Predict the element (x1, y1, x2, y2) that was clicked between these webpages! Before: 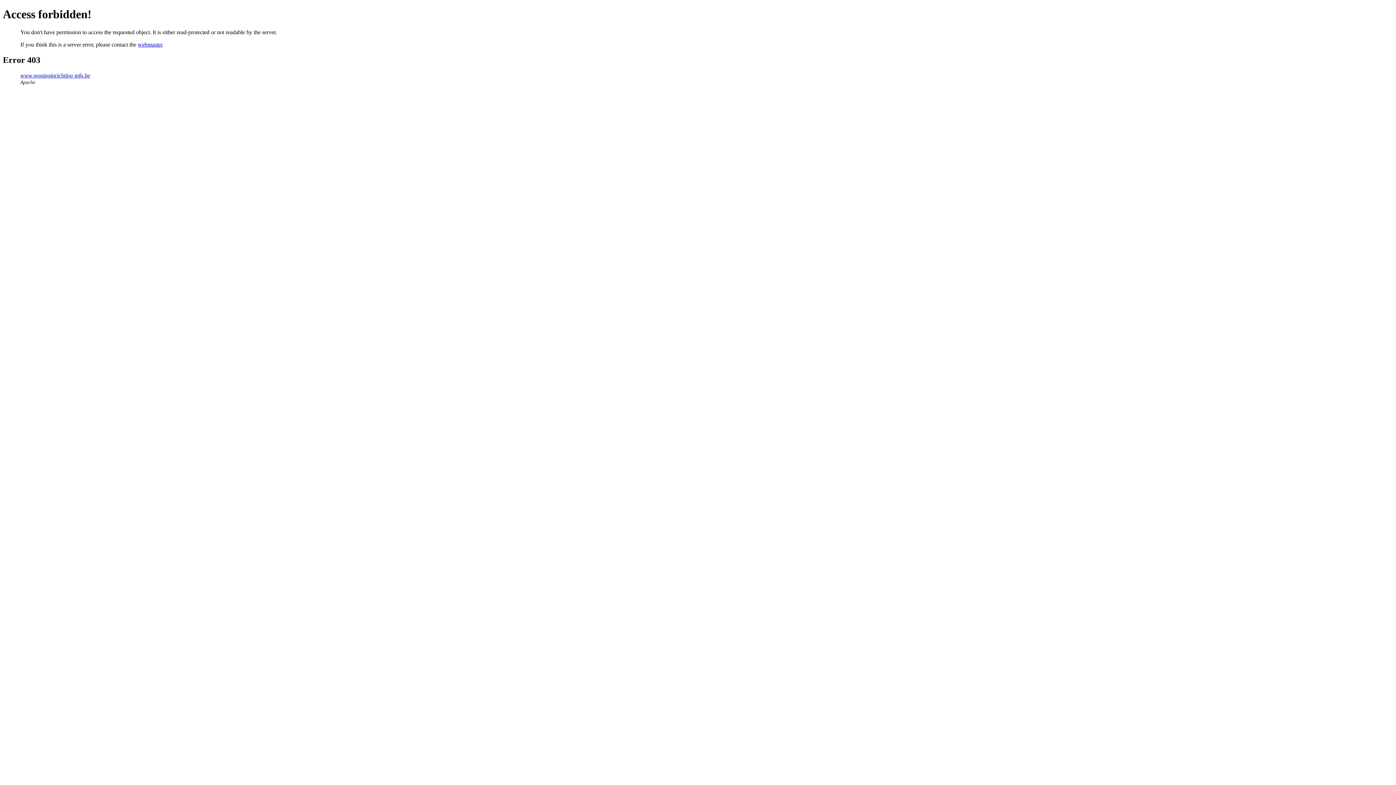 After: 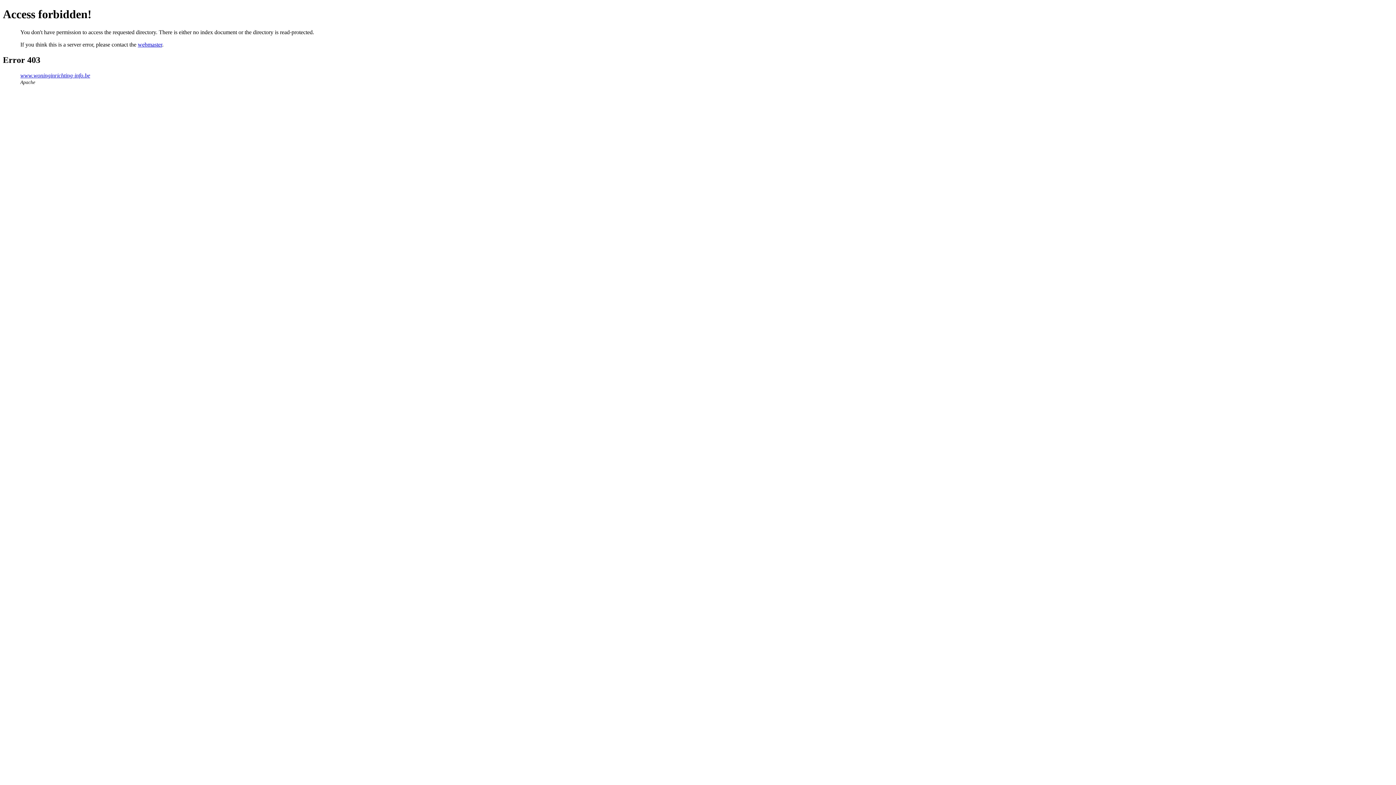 Action: bbox: (20, 72, 90, 78) label: www.woninginrichting-info.be